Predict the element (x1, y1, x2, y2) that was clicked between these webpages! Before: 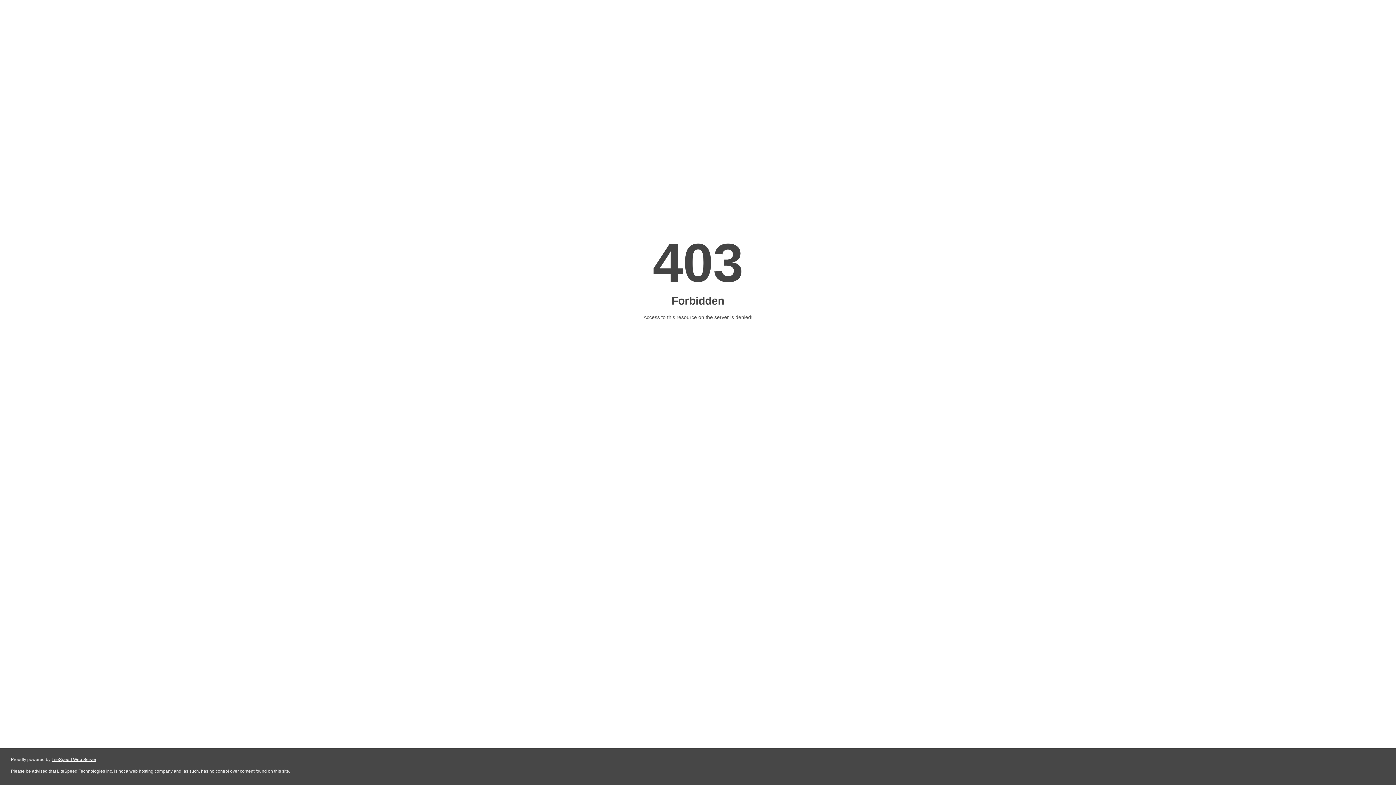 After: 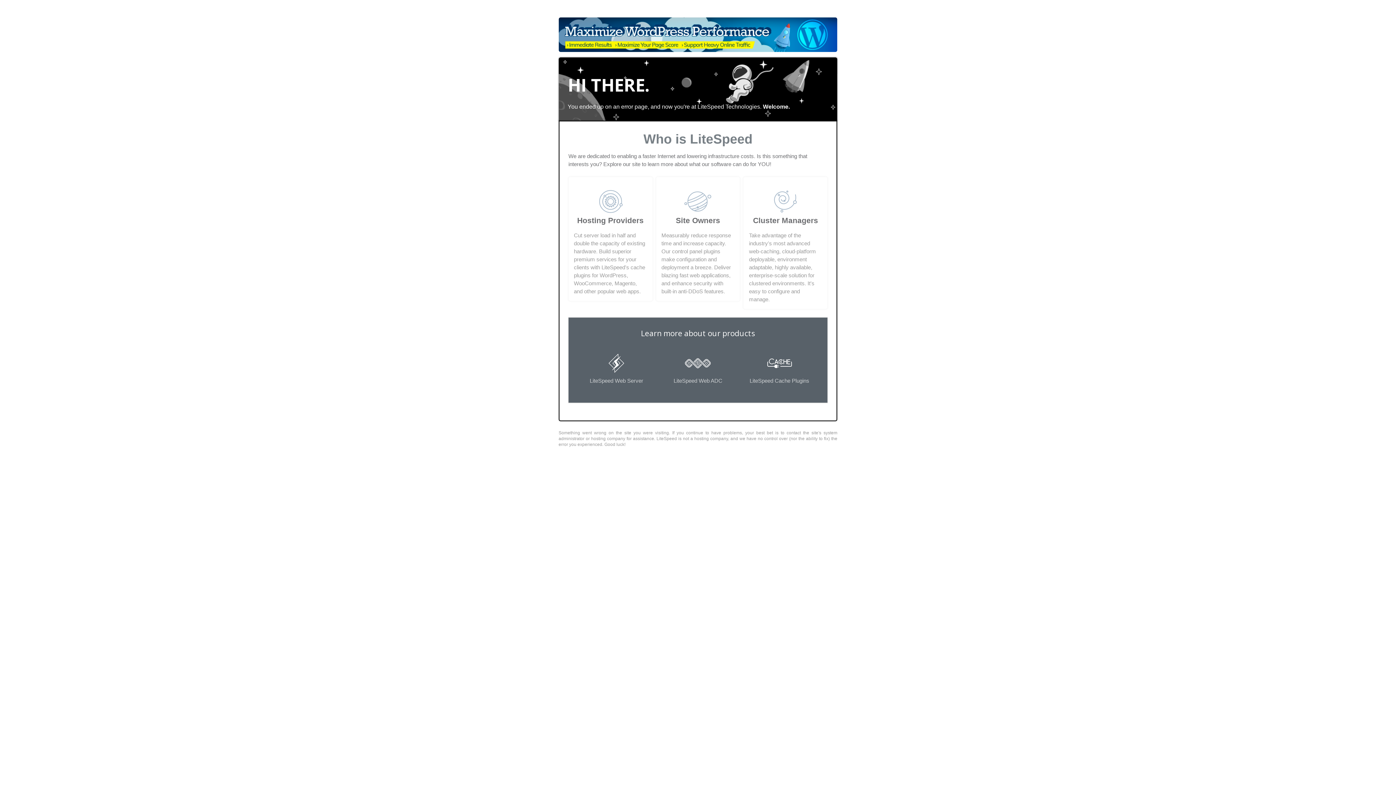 Action: bbox: (51, 757, 96, 762) label: LiteSpeed Web Server